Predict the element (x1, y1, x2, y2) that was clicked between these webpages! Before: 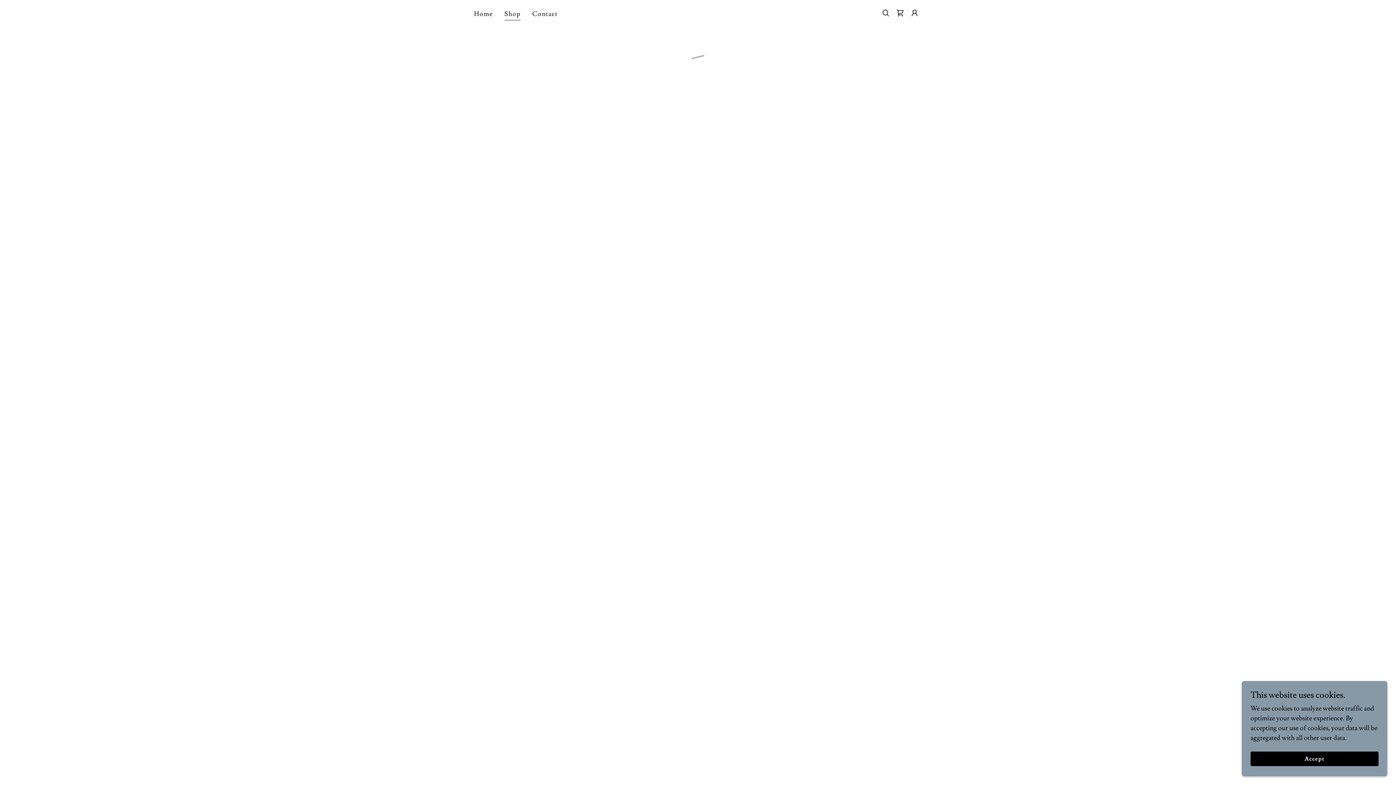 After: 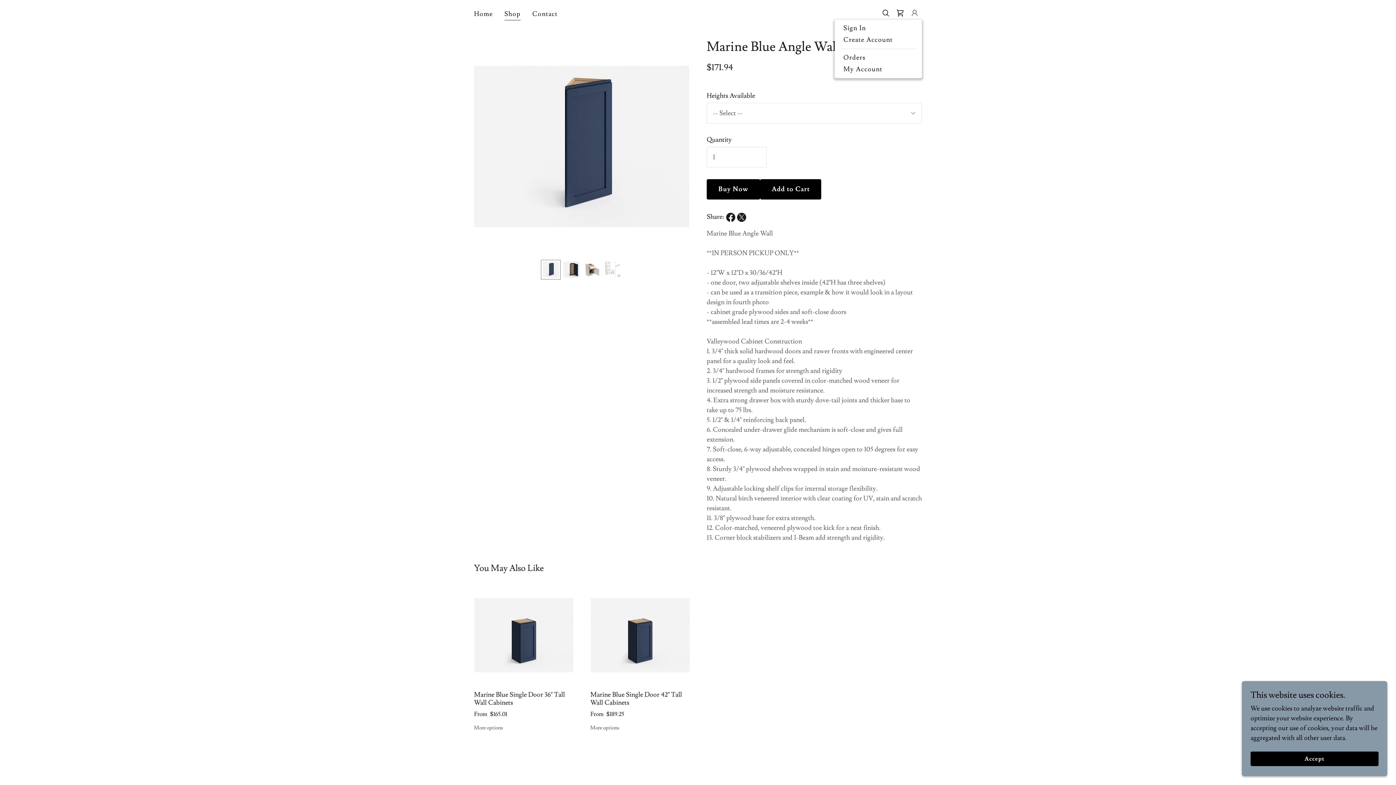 Action: bbox: (907, 5, 922, 20)